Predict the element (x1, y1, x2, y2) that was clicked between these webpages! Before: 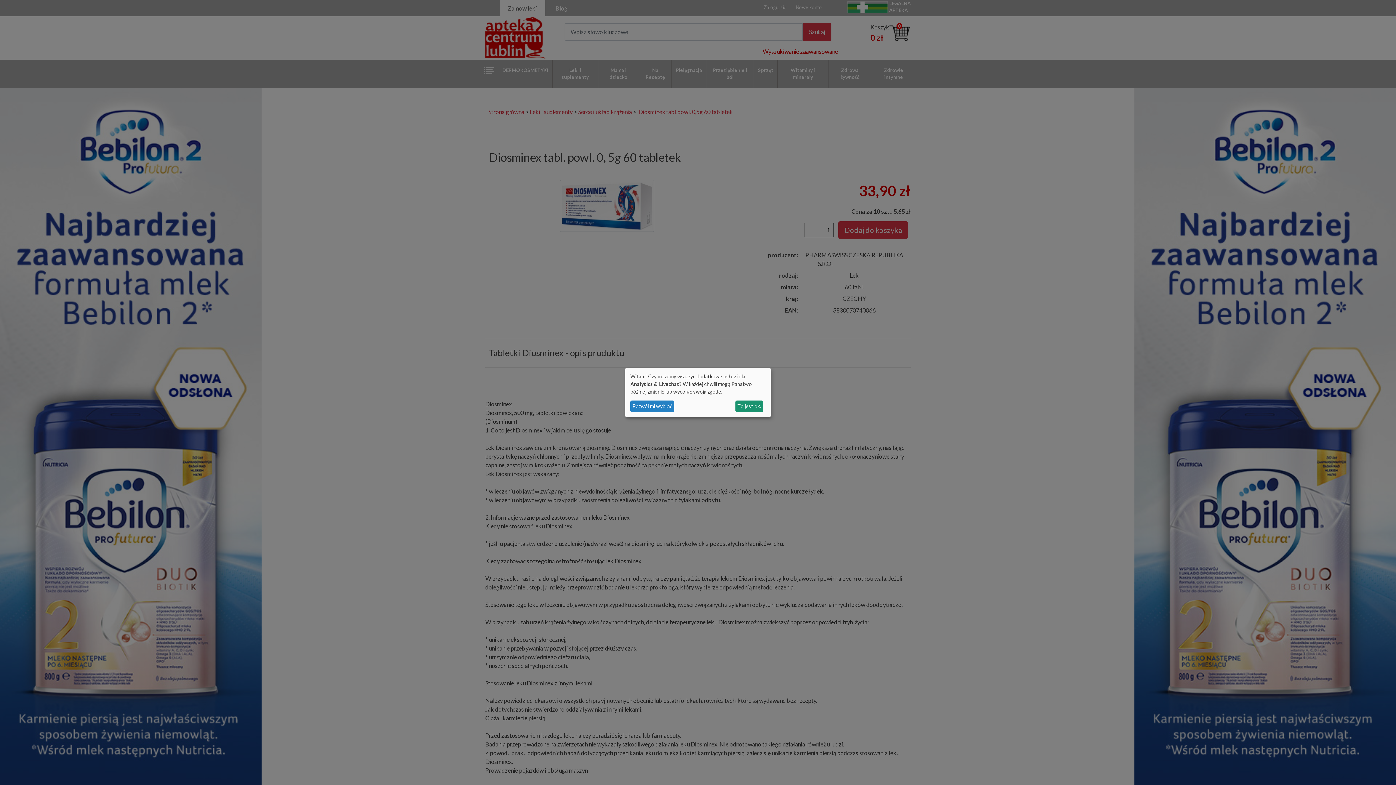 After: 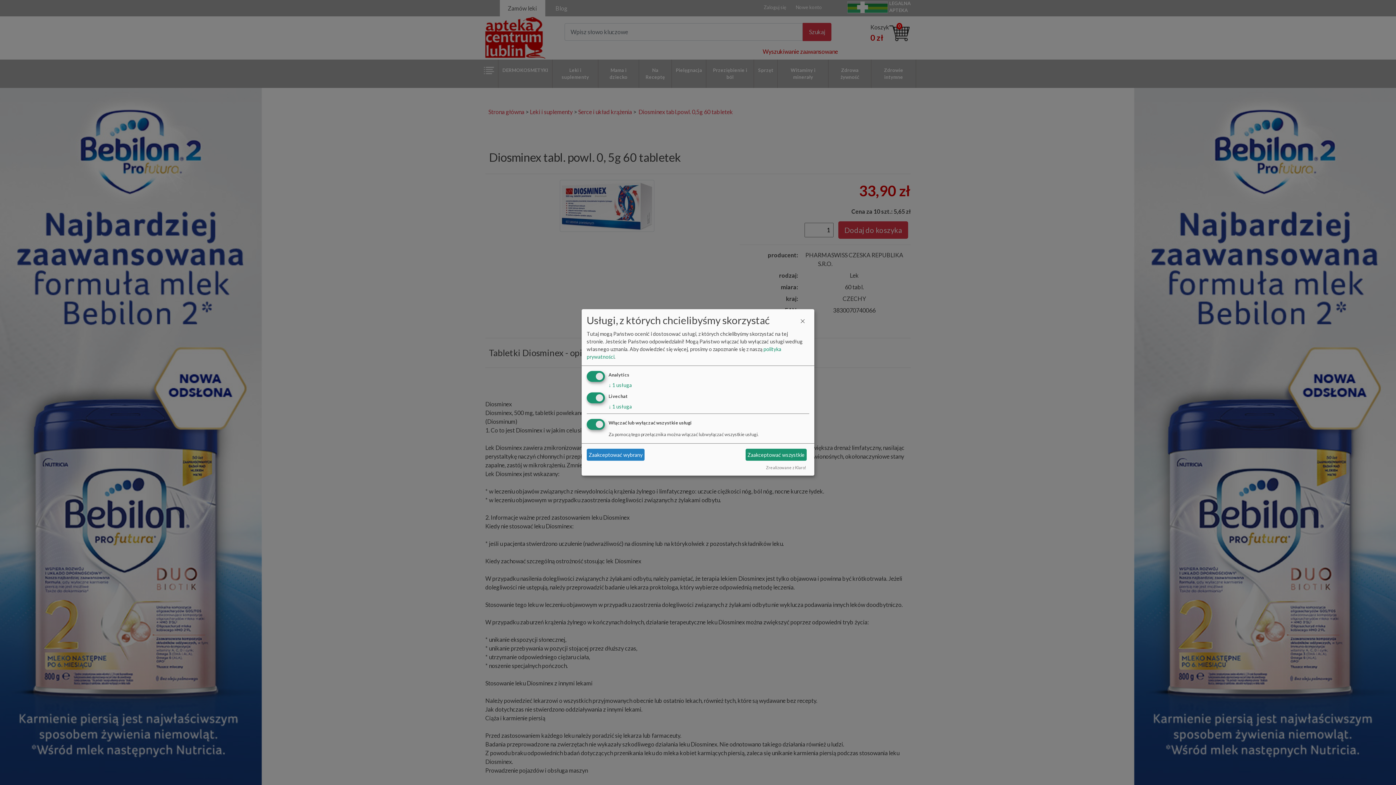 Action: label: Pozwól mi wybrać bbox: (630, 400, 674, 412)